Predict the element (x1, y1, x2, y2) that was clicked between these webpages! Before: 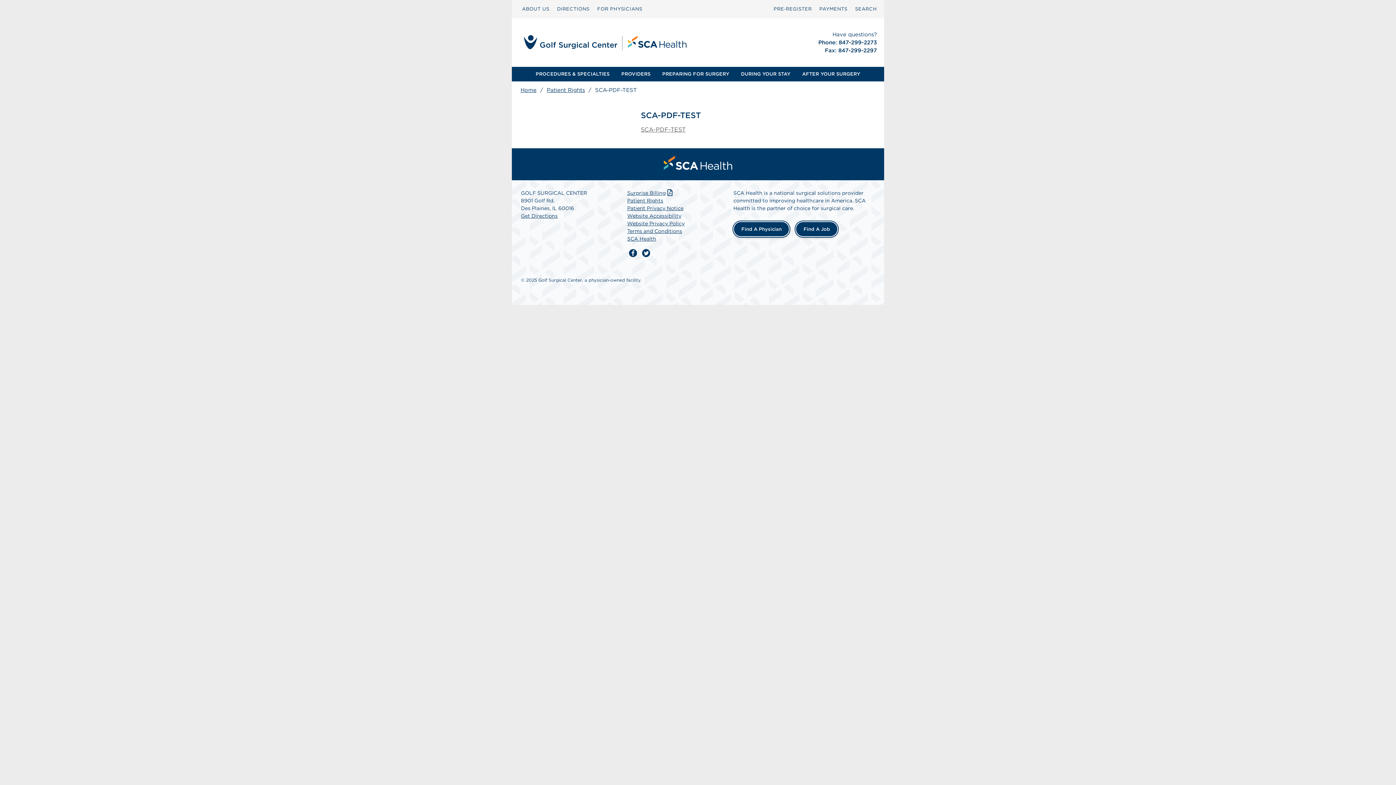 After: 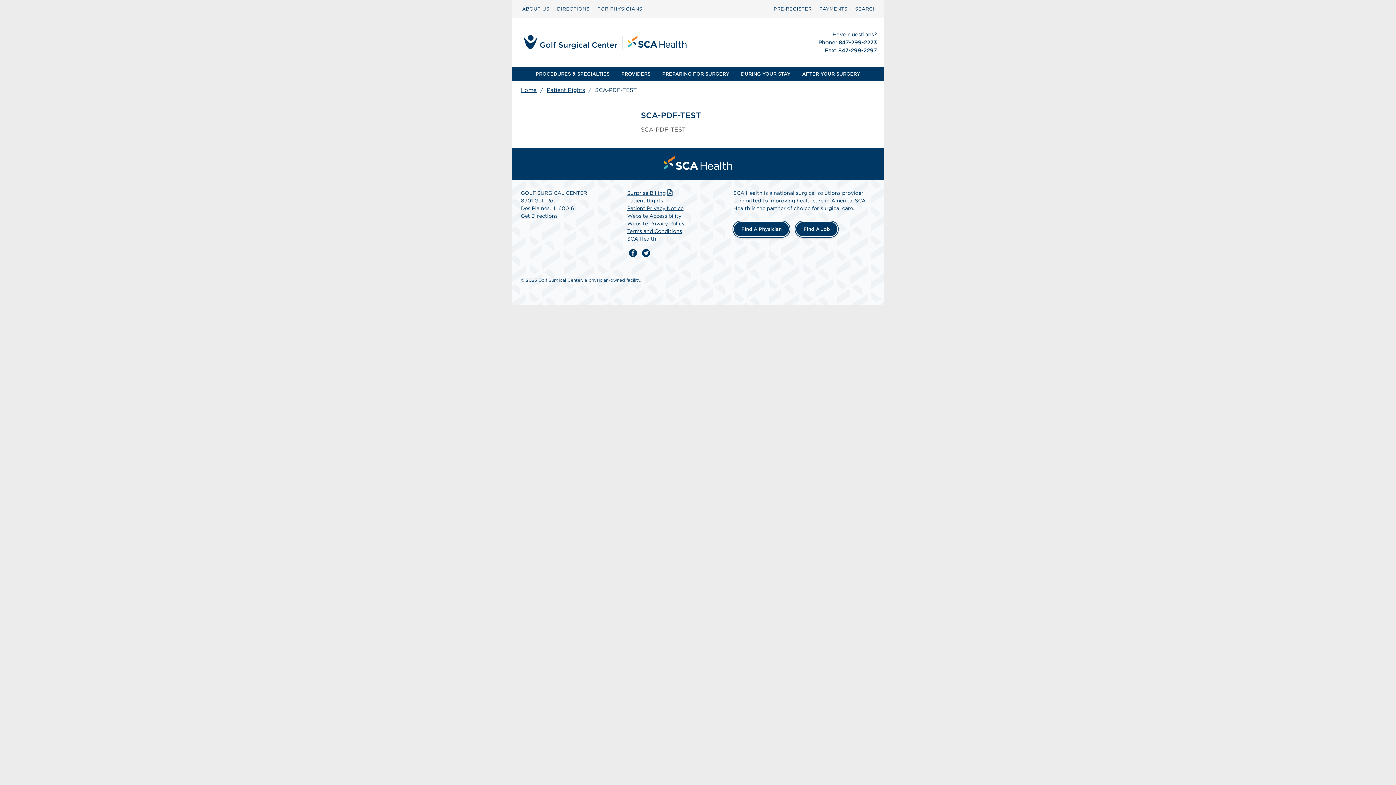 Action: label: SCA-PDF-TEST bbox: (641, 126, 685, 133)